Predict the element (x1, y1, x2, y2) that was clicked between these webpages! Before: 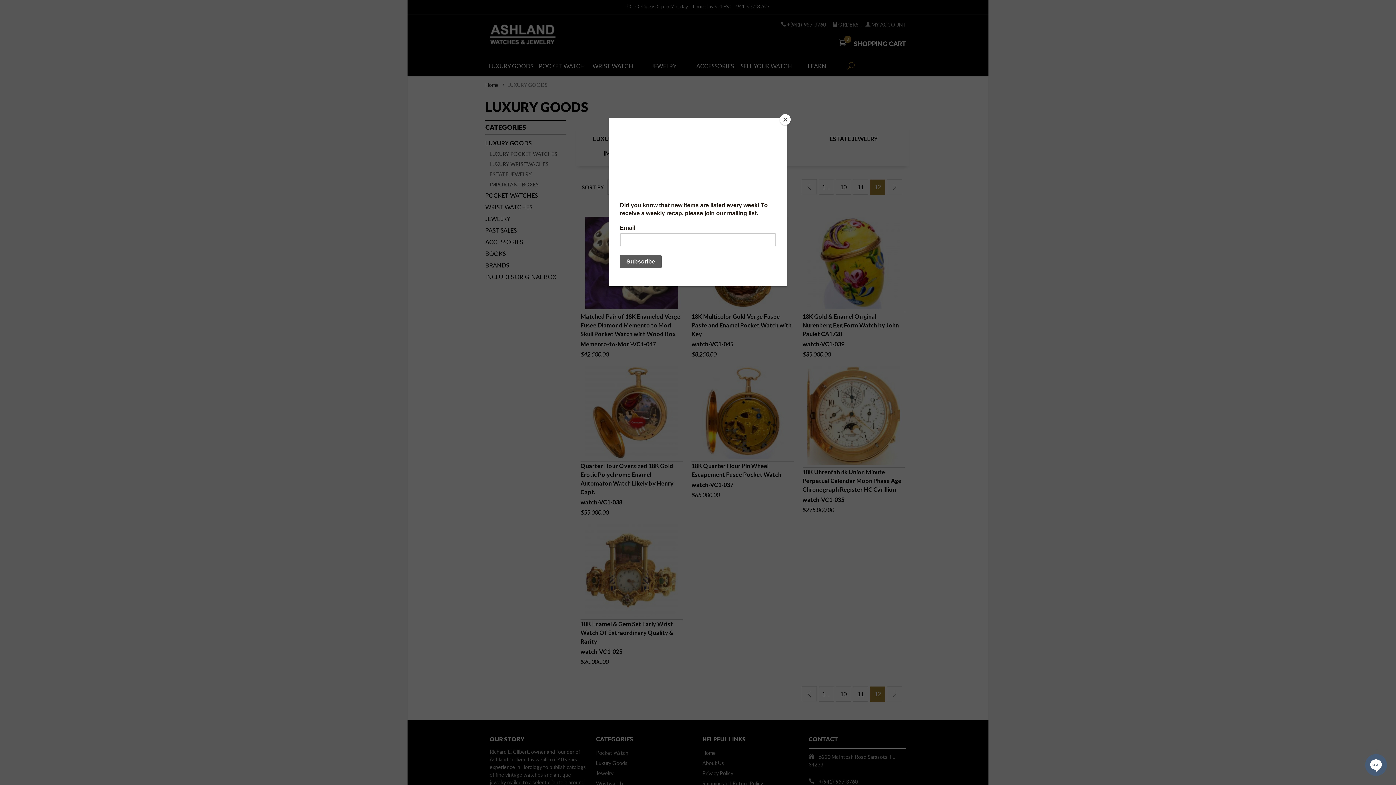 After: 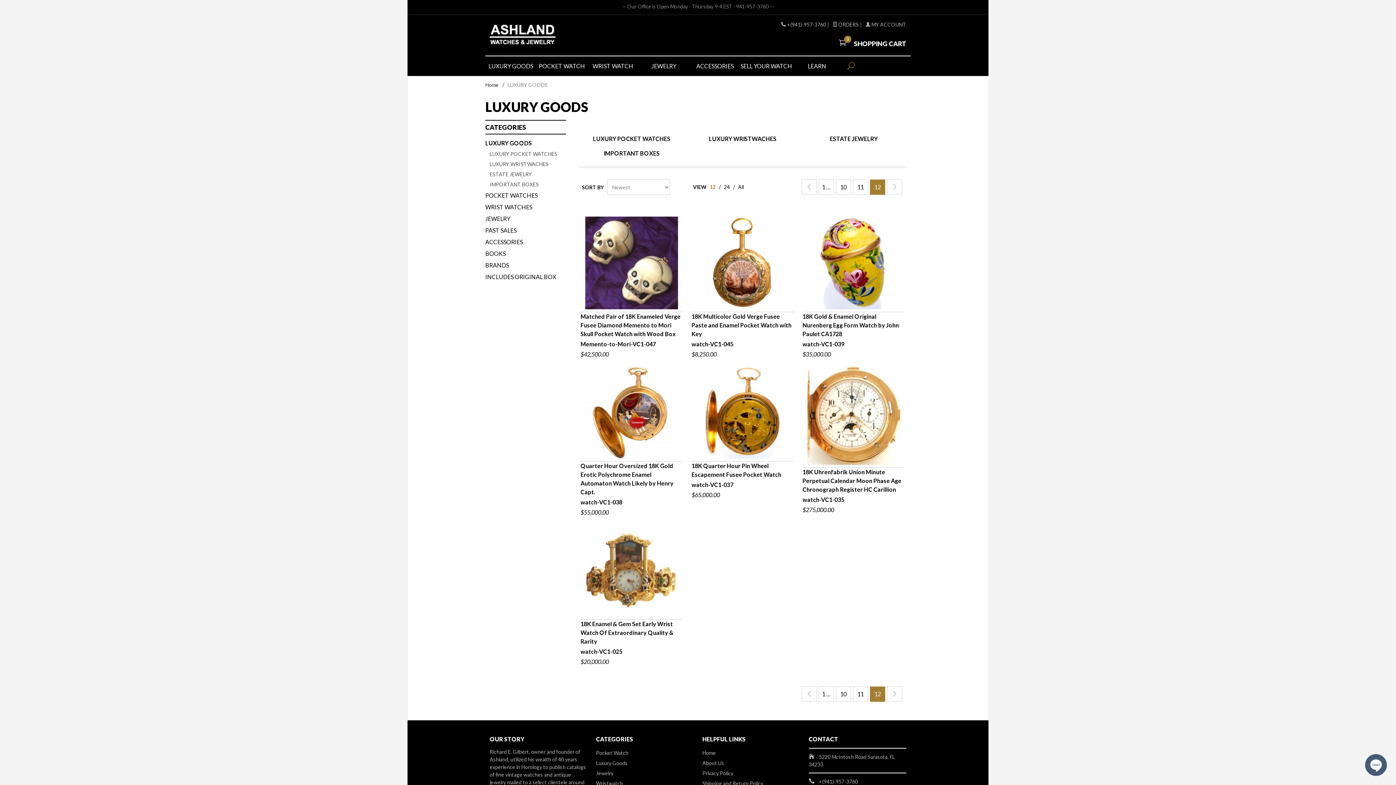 Action: bbox: (780, 114, 790, 125) label: Close